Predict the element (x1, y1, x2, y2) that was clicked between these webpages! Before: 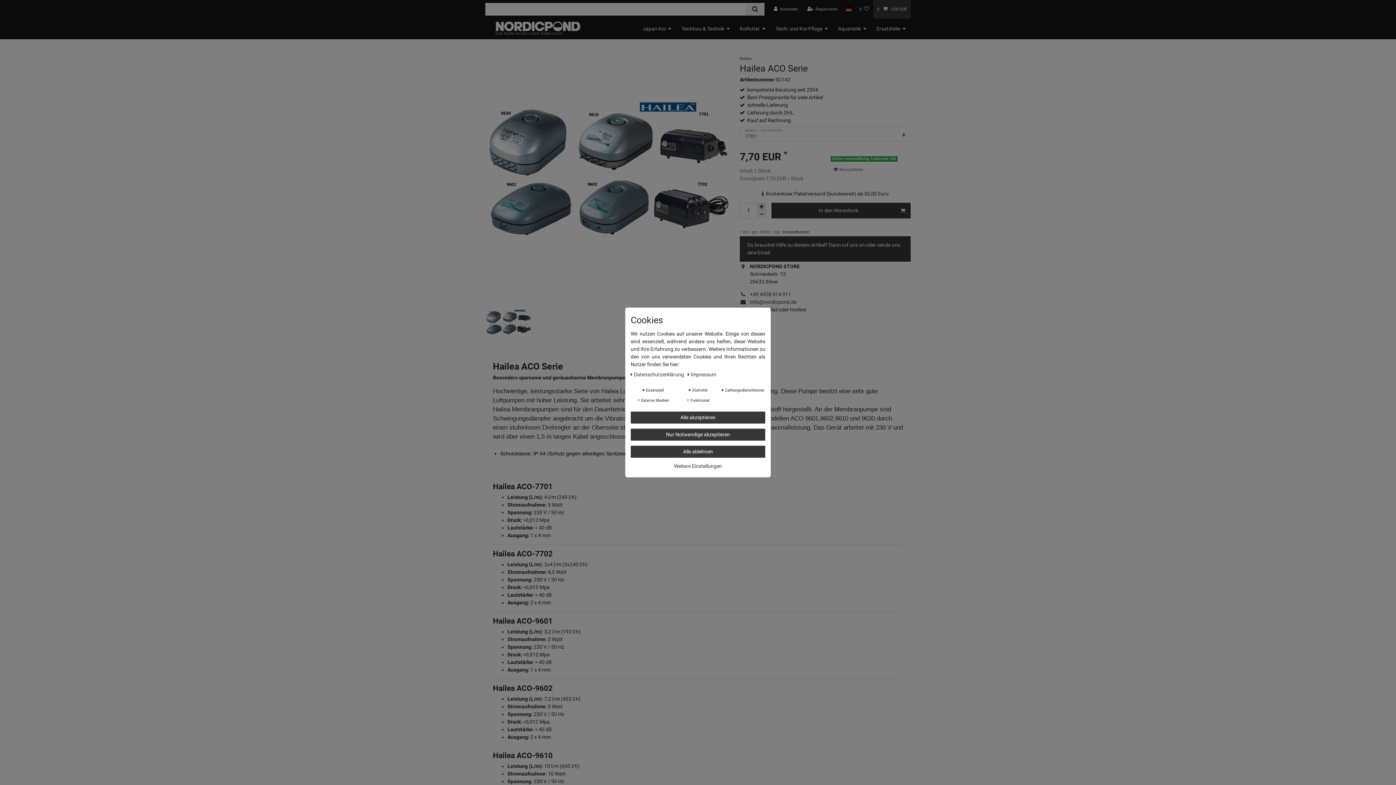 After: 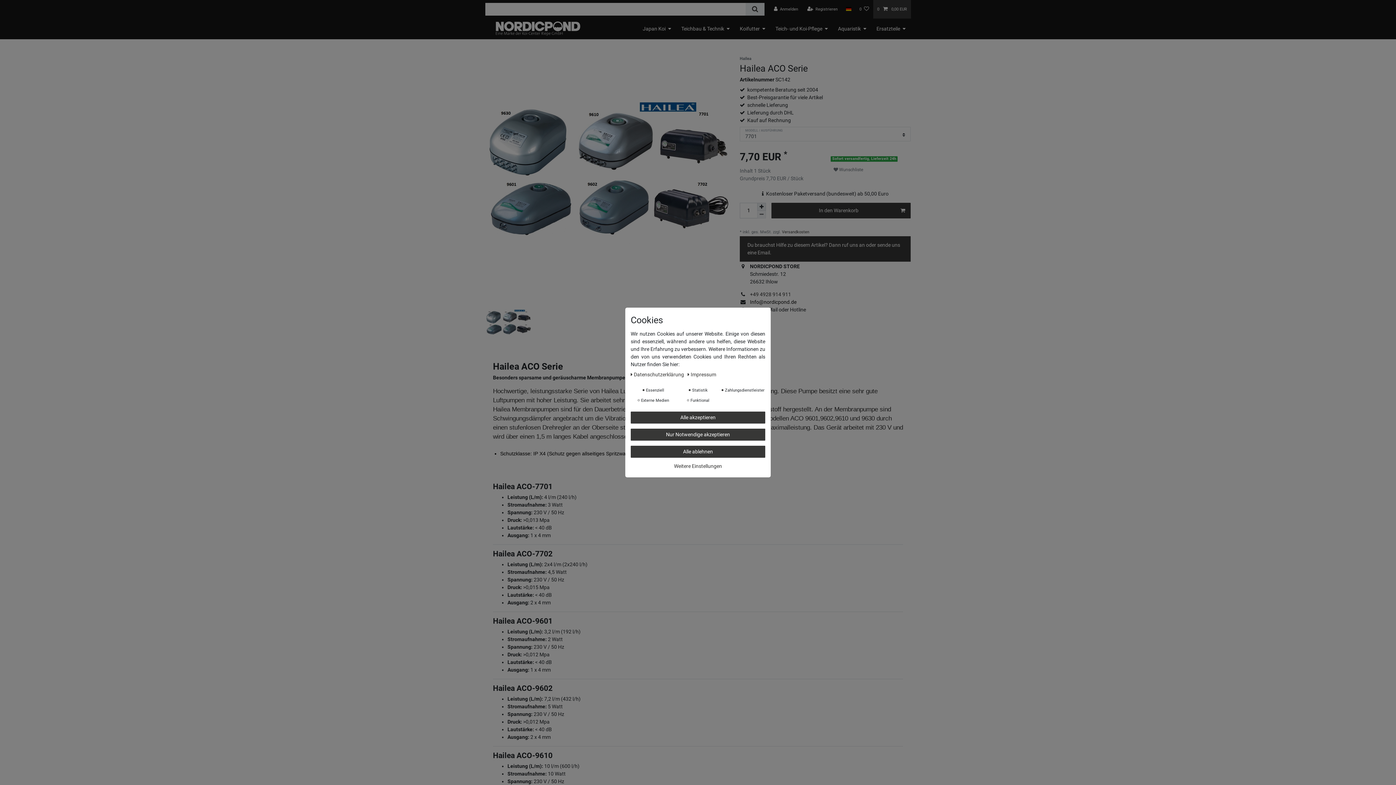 Action: bbox: (750, 299, 796, 305) label: Info@nordicpond.de